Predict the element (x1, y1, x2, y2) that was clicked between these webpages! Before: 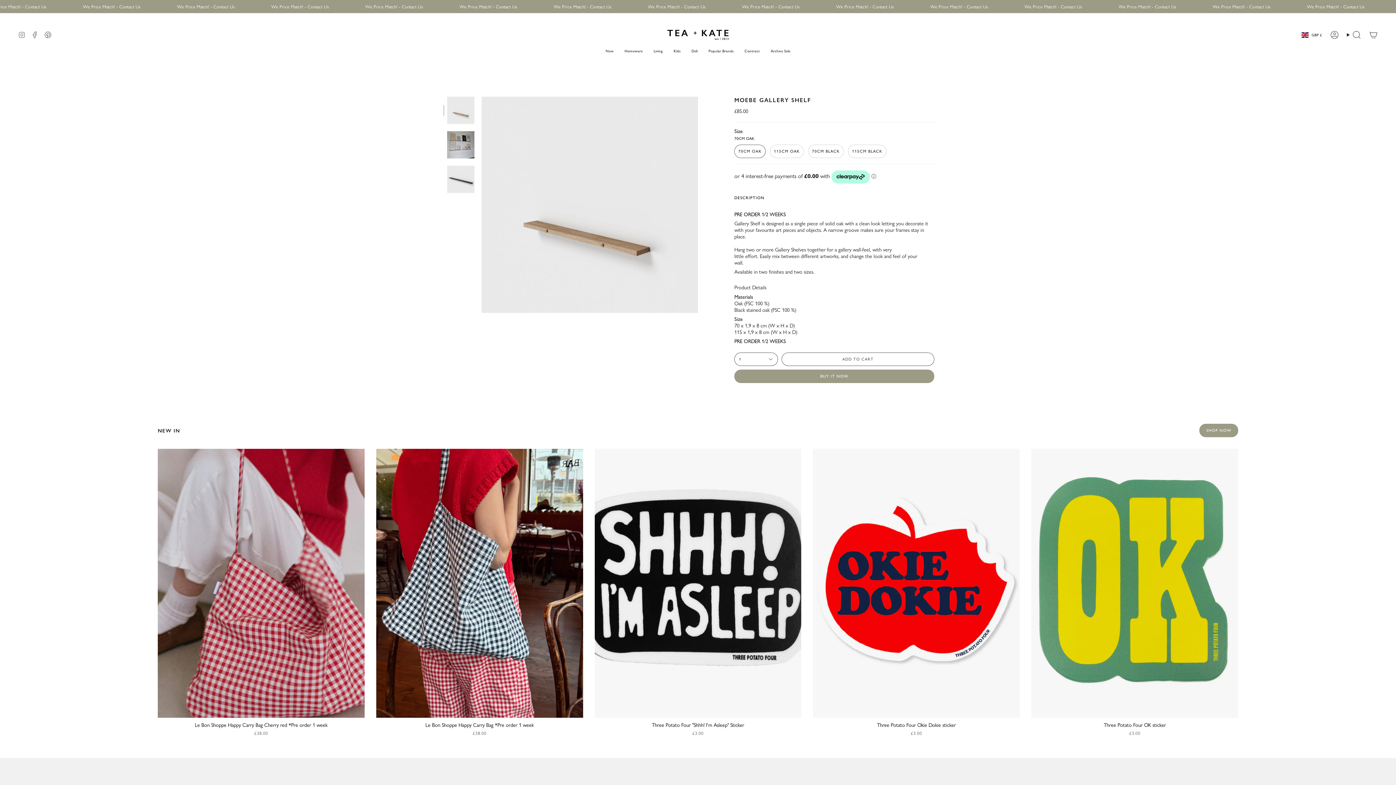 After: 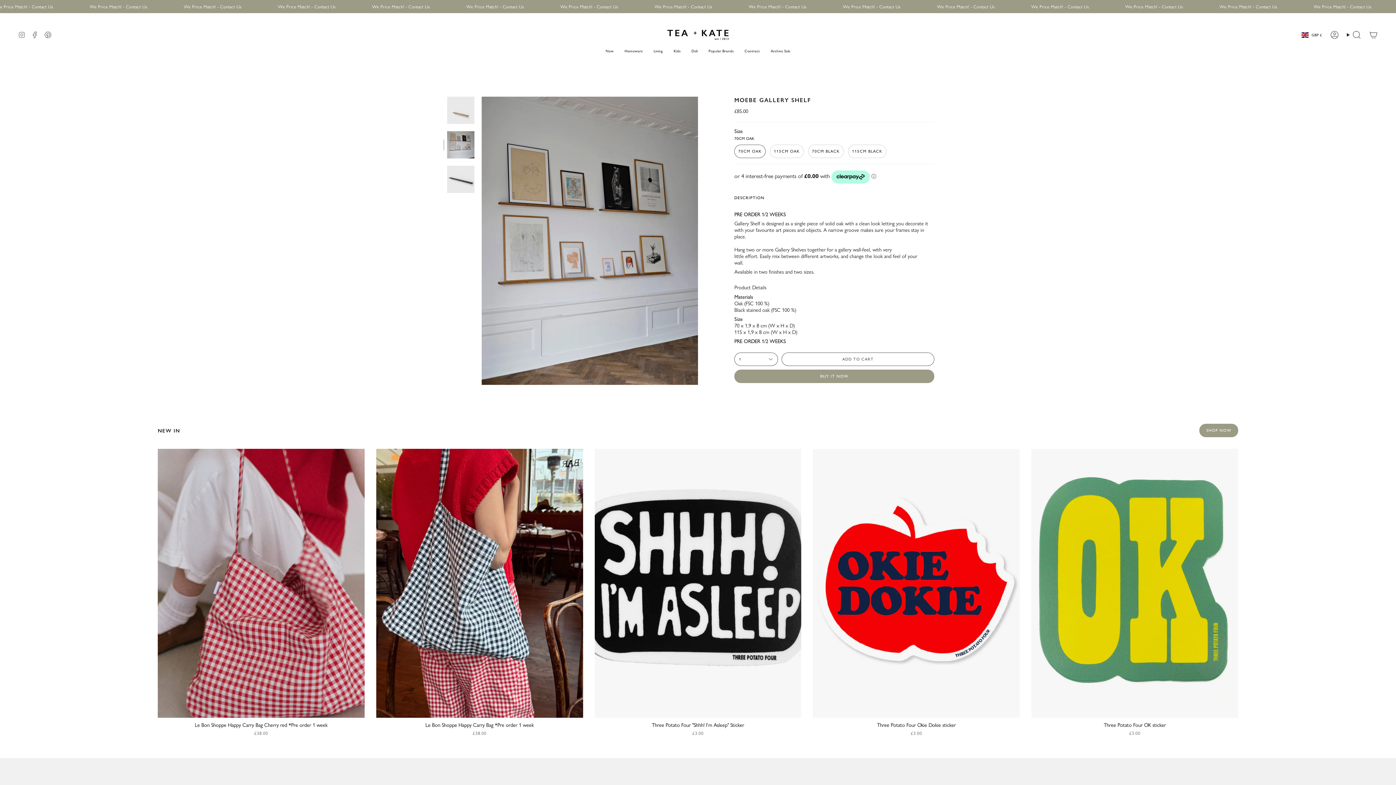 Action: bbox: (447, 131, 474, 158)